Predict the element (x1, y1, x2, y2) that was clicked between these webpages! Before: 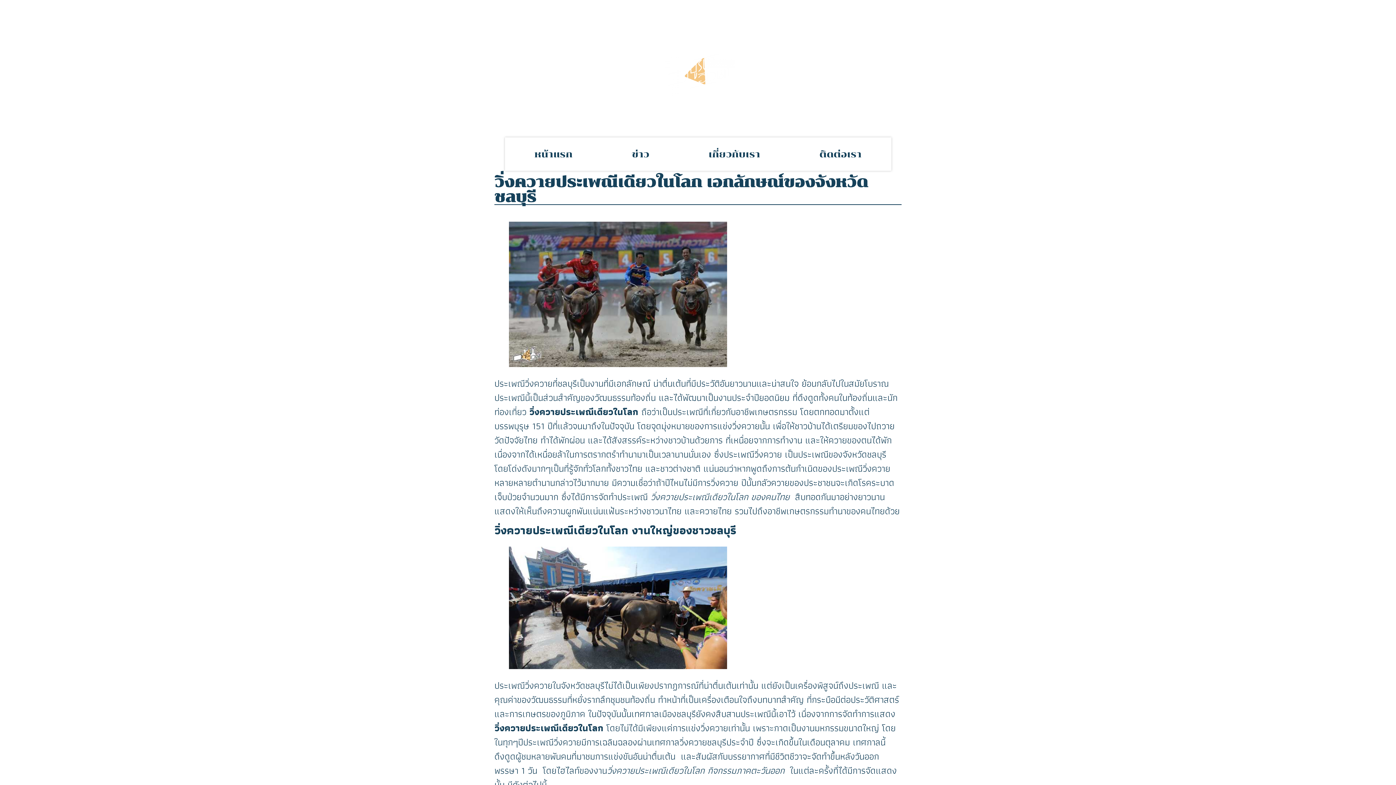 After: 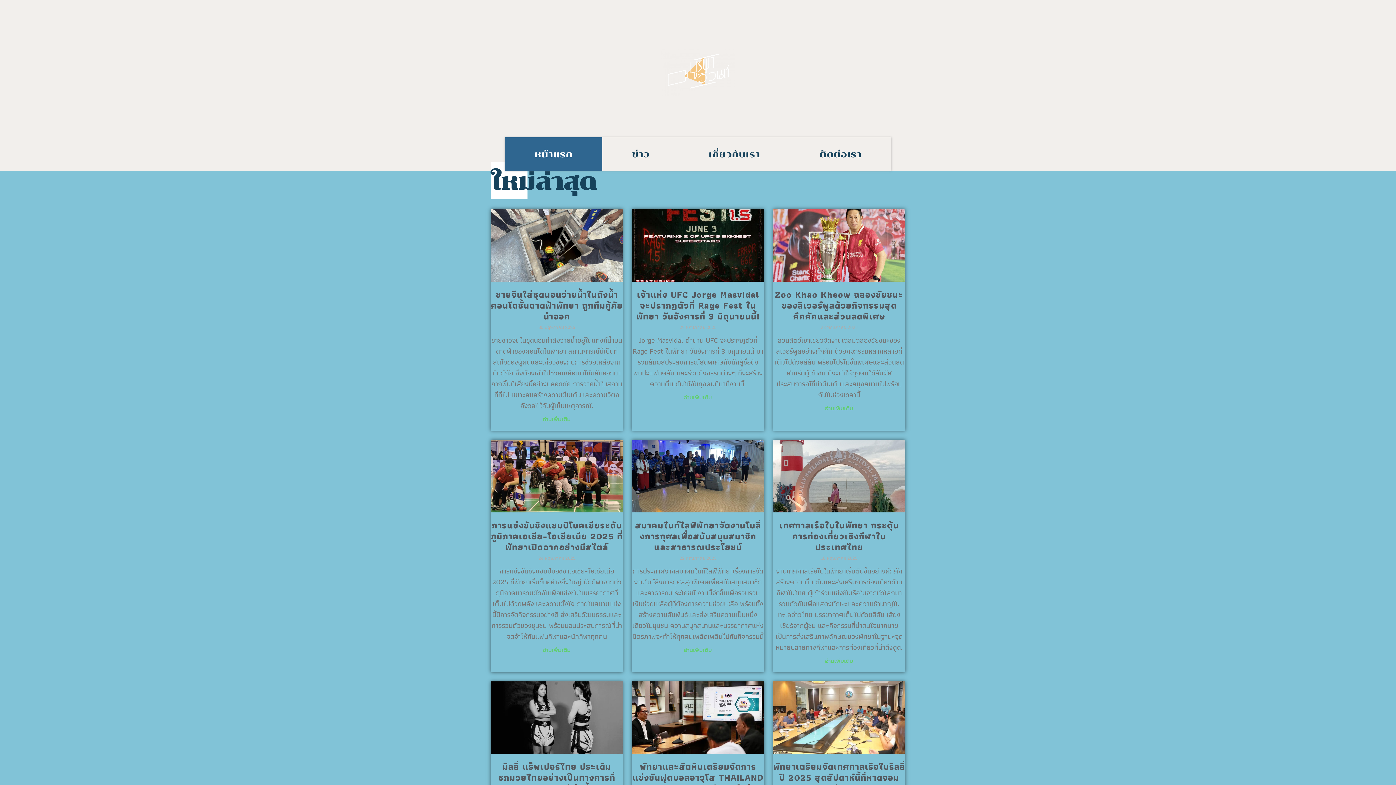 Action: bbox: (504, 137, 602, 170) label: หน้าแรก